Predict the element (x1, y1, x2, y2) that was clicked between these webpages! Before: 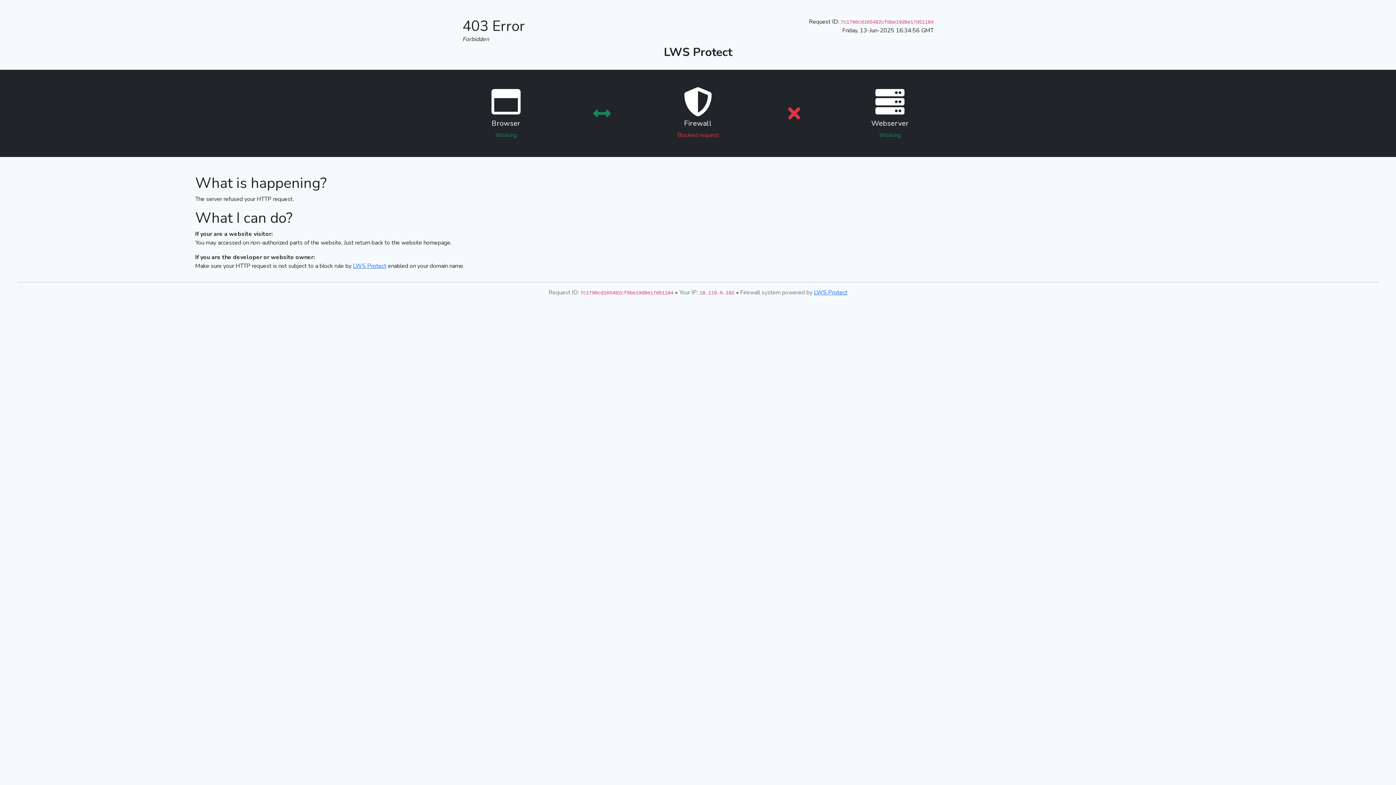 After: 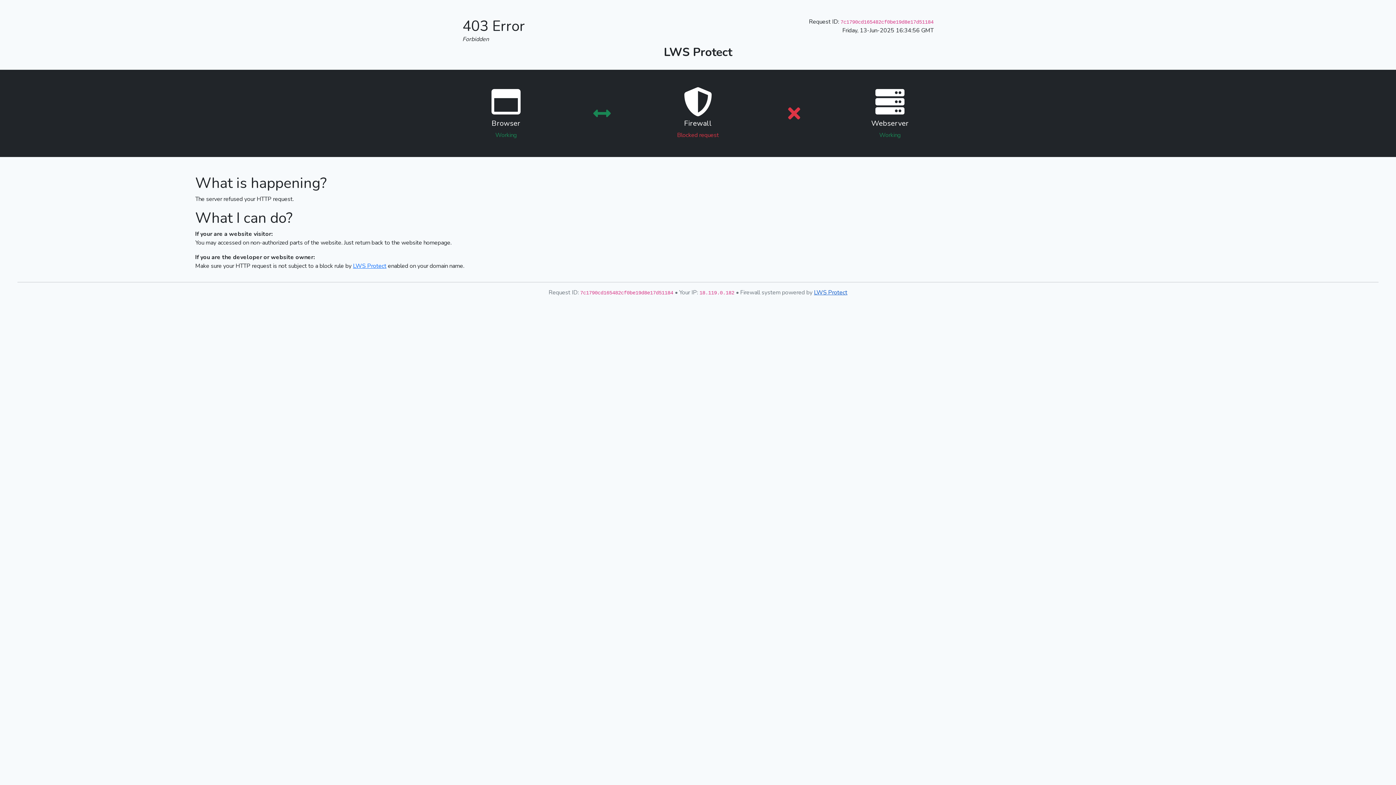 Action: bbox: (814, 288, 847, 296) label: LWS Protect